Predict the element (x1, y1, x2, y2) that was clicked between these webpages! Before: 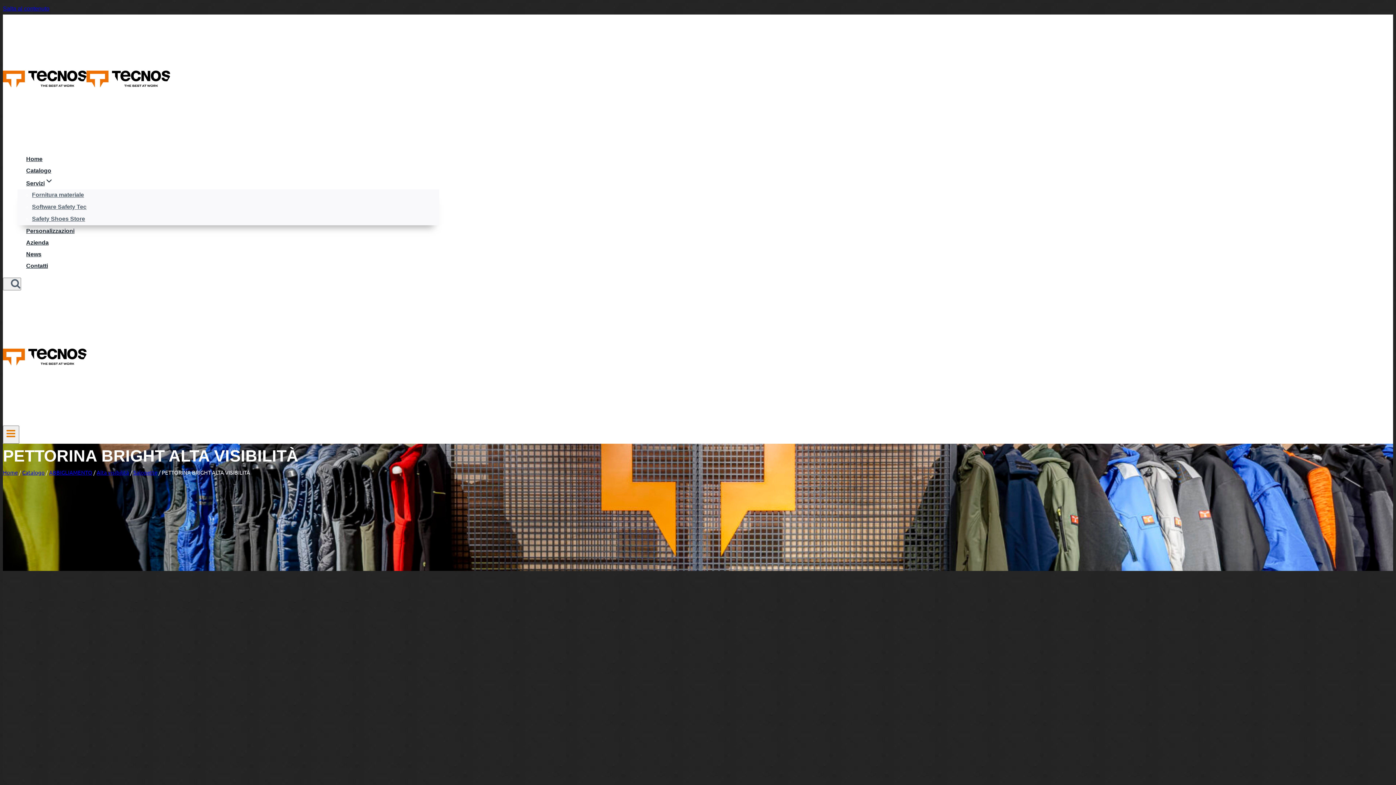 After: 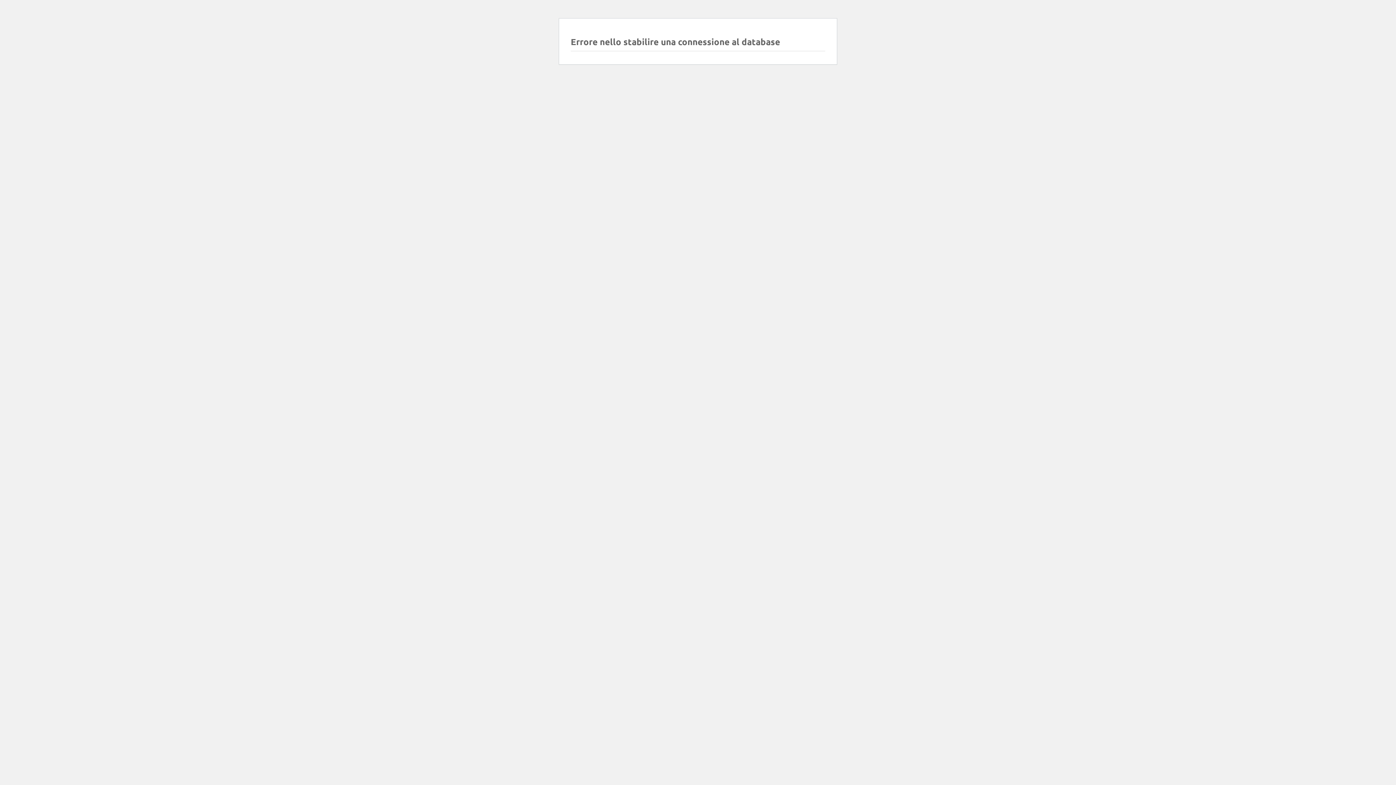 Action: bbox: (17, 167, 60, 173) label: Catalogo